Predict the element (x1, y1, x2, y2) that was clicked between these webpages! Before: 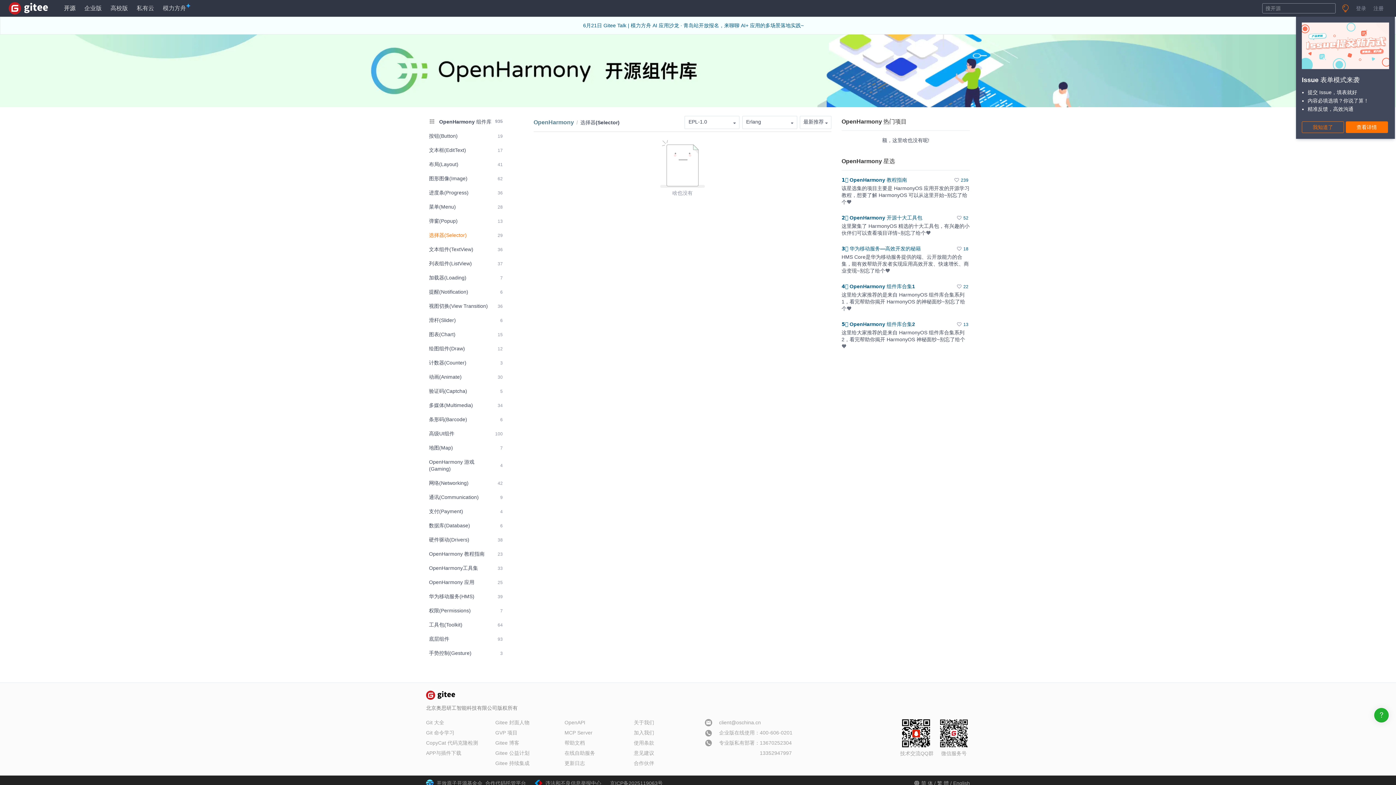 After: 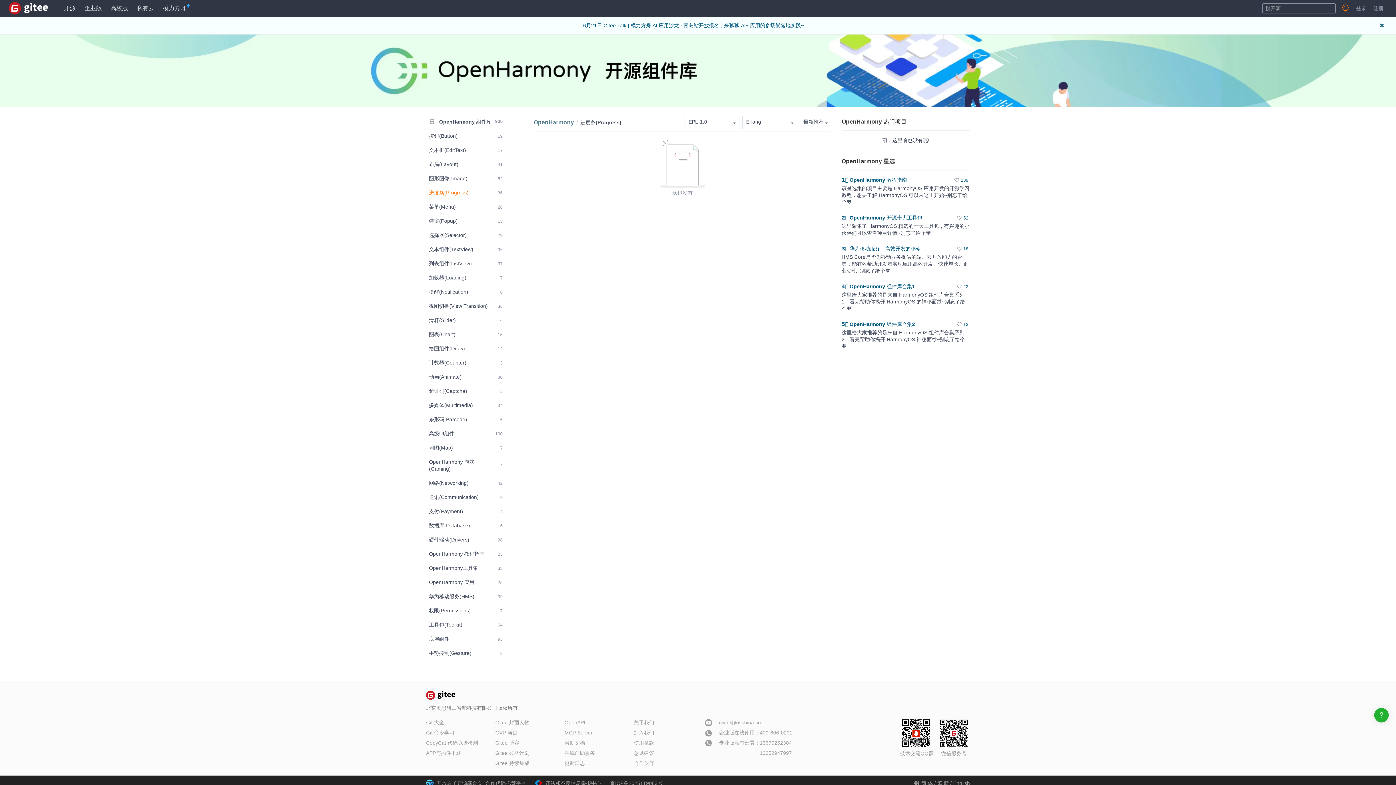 Action: label: 进度条(Progress)
36 bbox: (426, 186, 505, 199)